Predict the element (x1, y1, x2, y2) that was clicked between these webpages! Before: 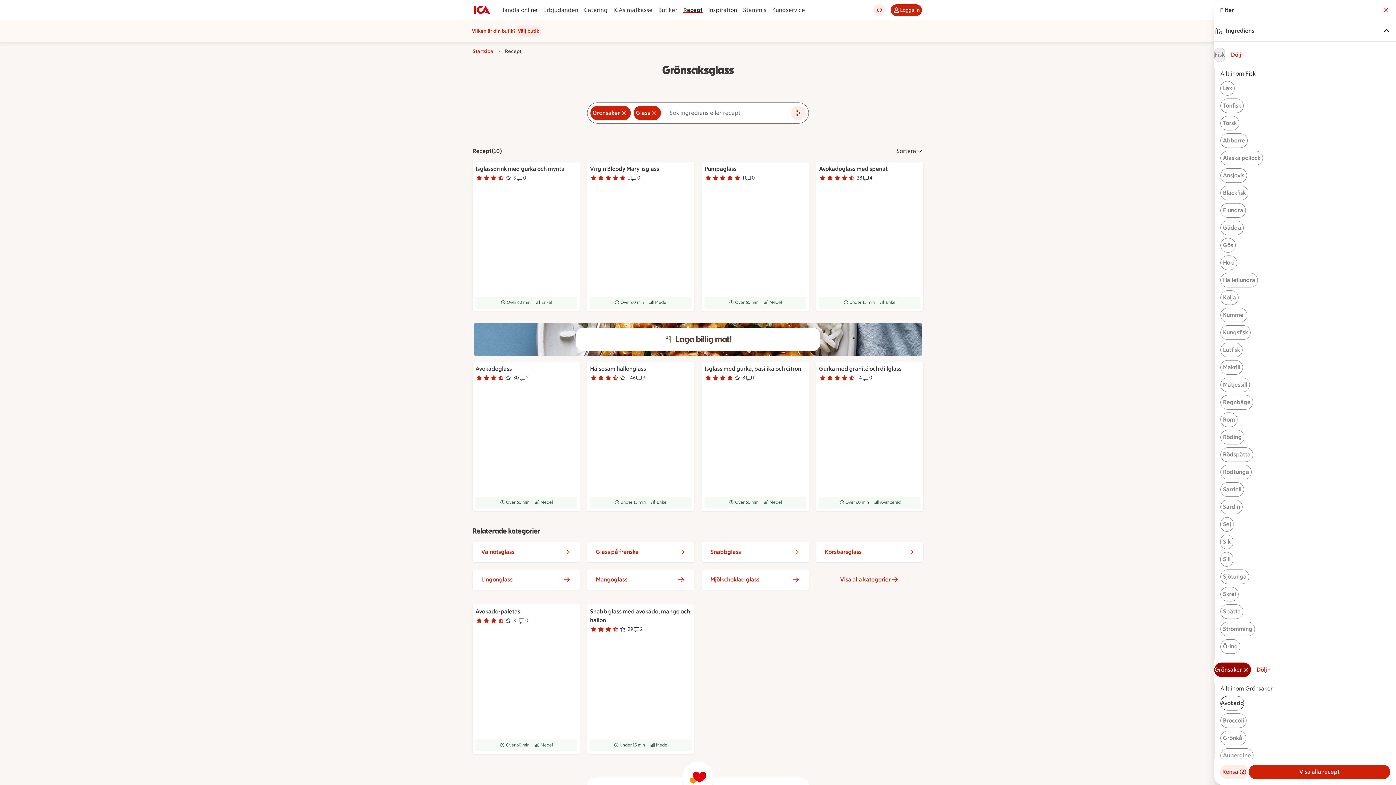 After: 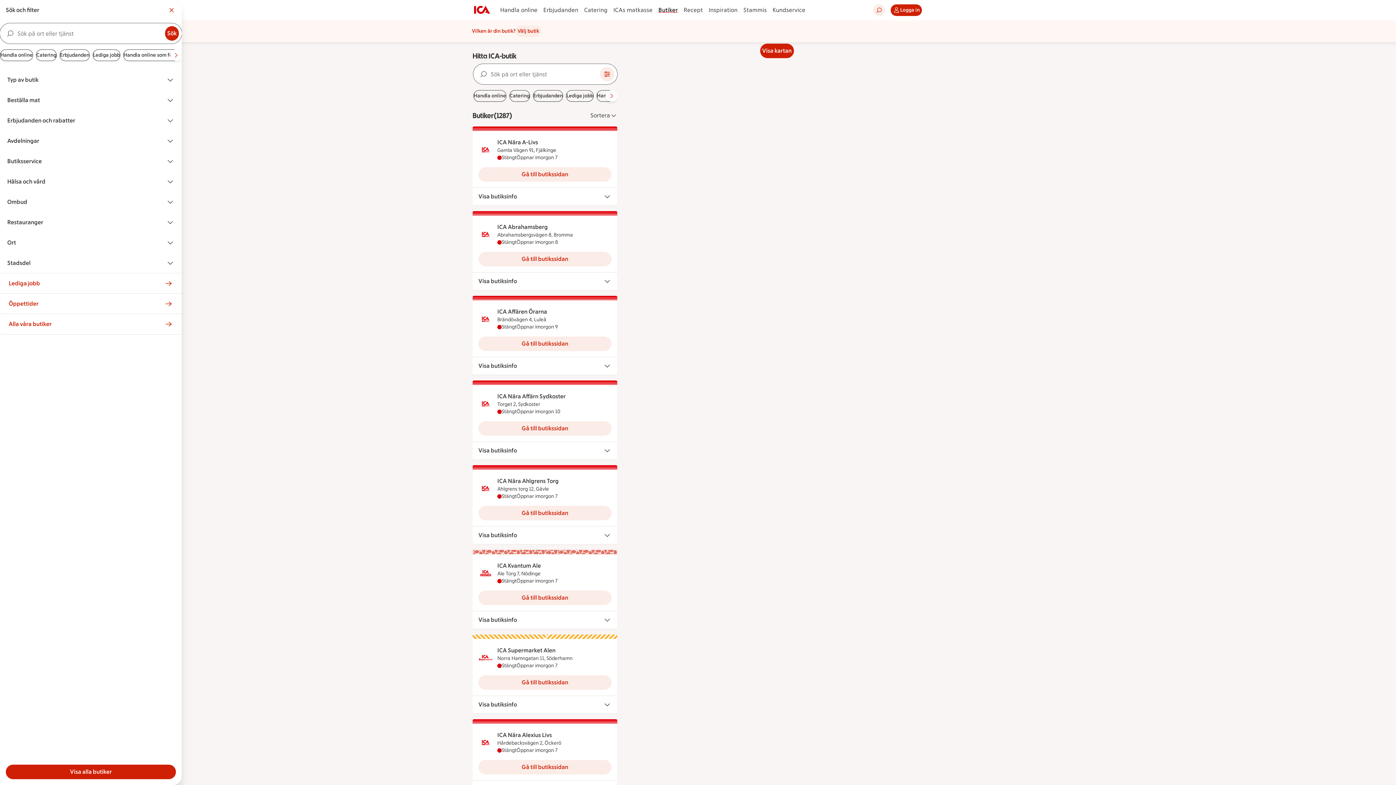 Action: bbox: (655, 5, 680, 14) label: Butiker